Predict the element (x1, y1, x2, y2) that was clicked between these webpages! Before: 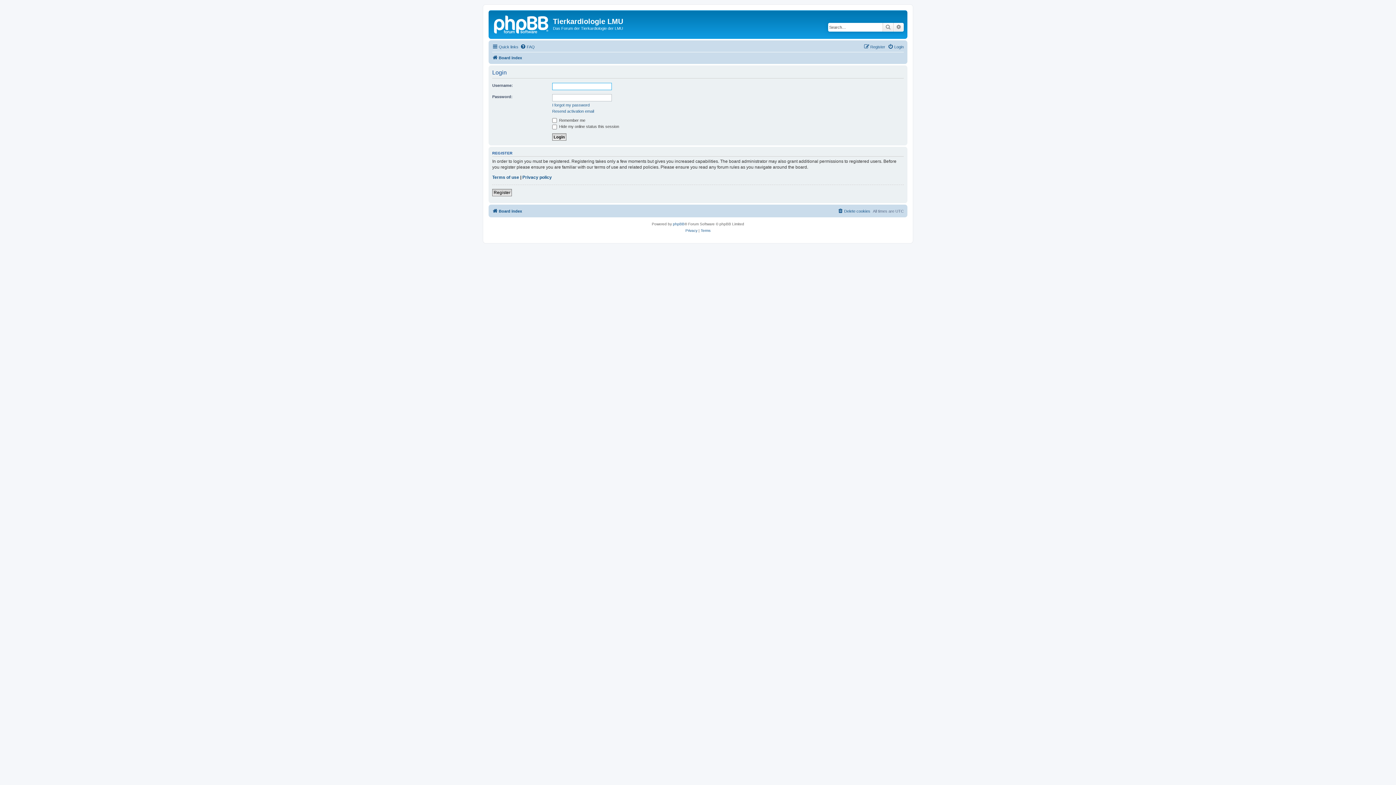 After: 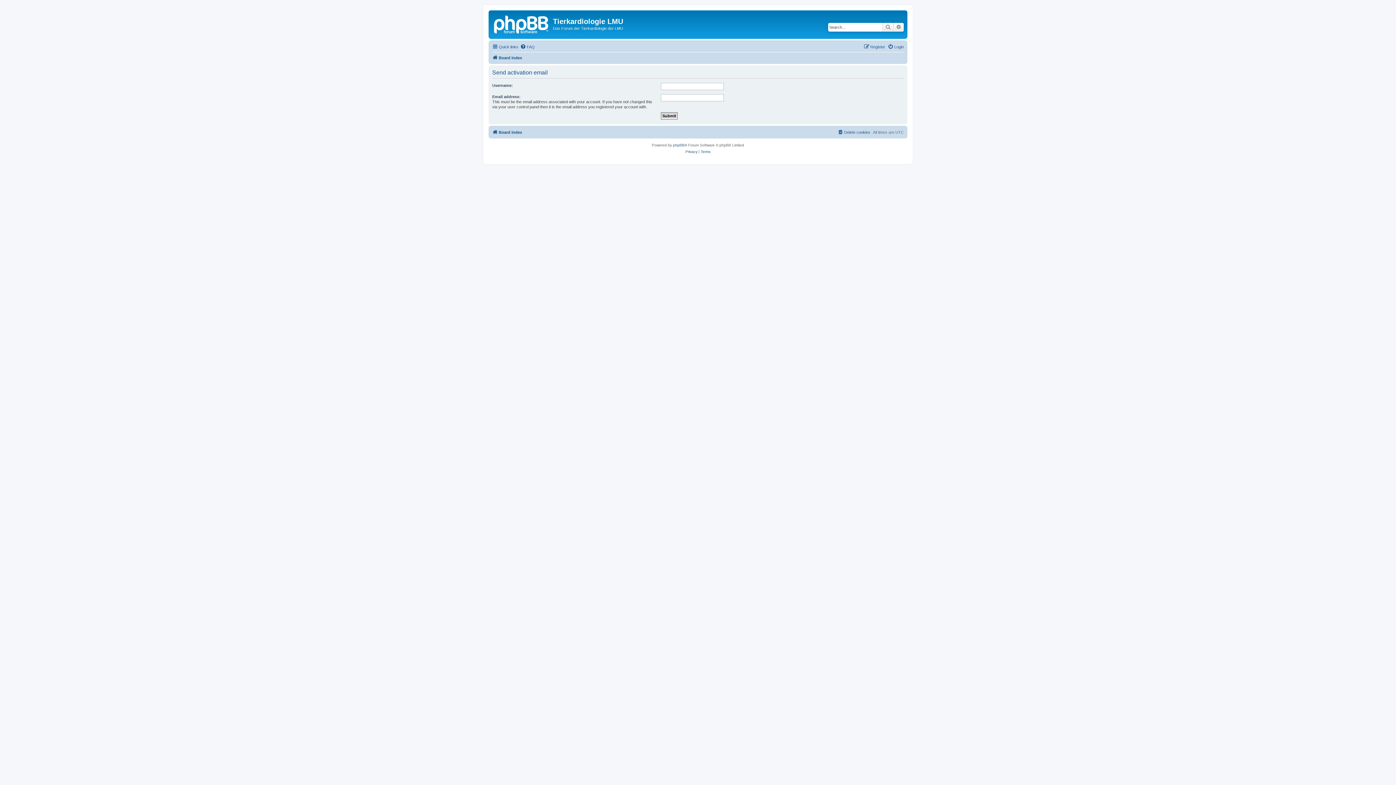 Action: bbox: (552, 108, 594, 113) label: Resend activation email